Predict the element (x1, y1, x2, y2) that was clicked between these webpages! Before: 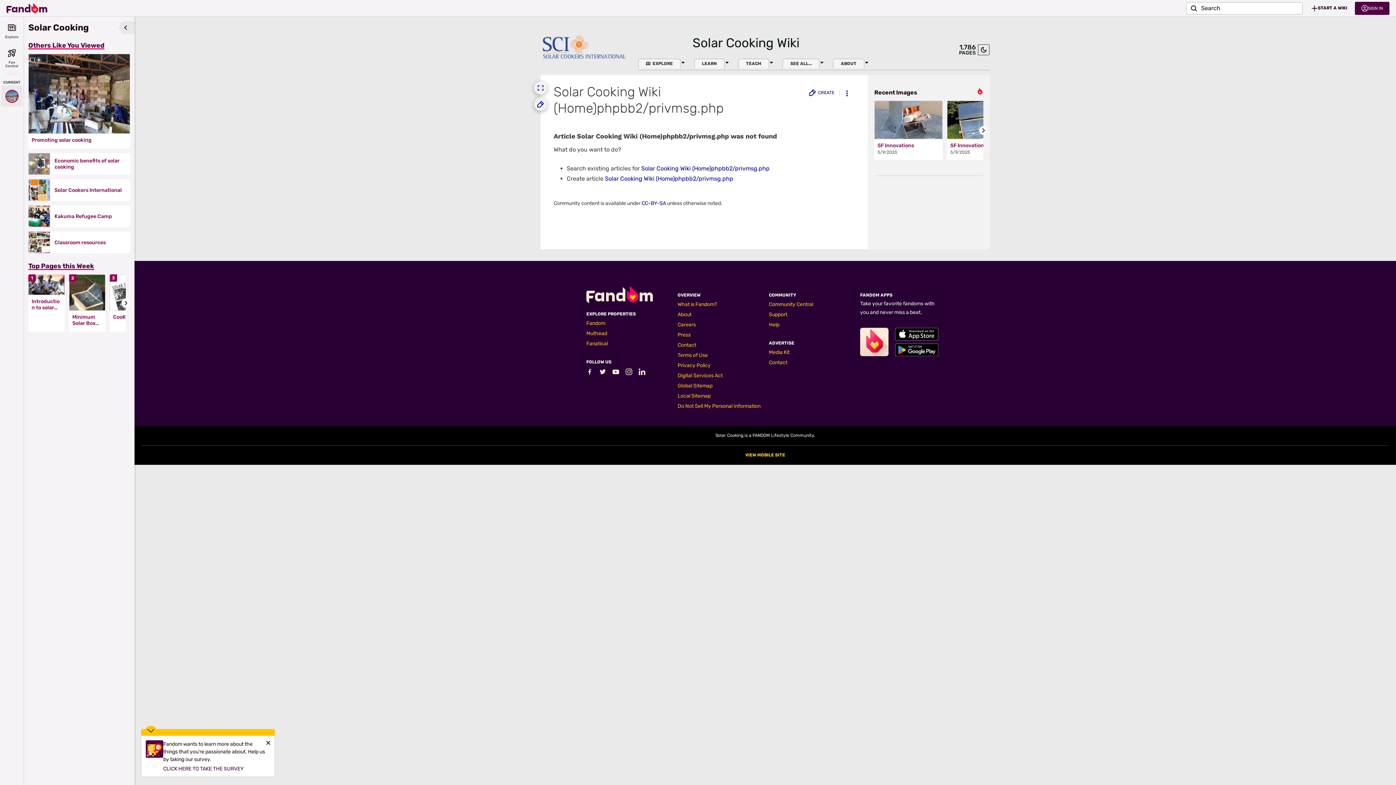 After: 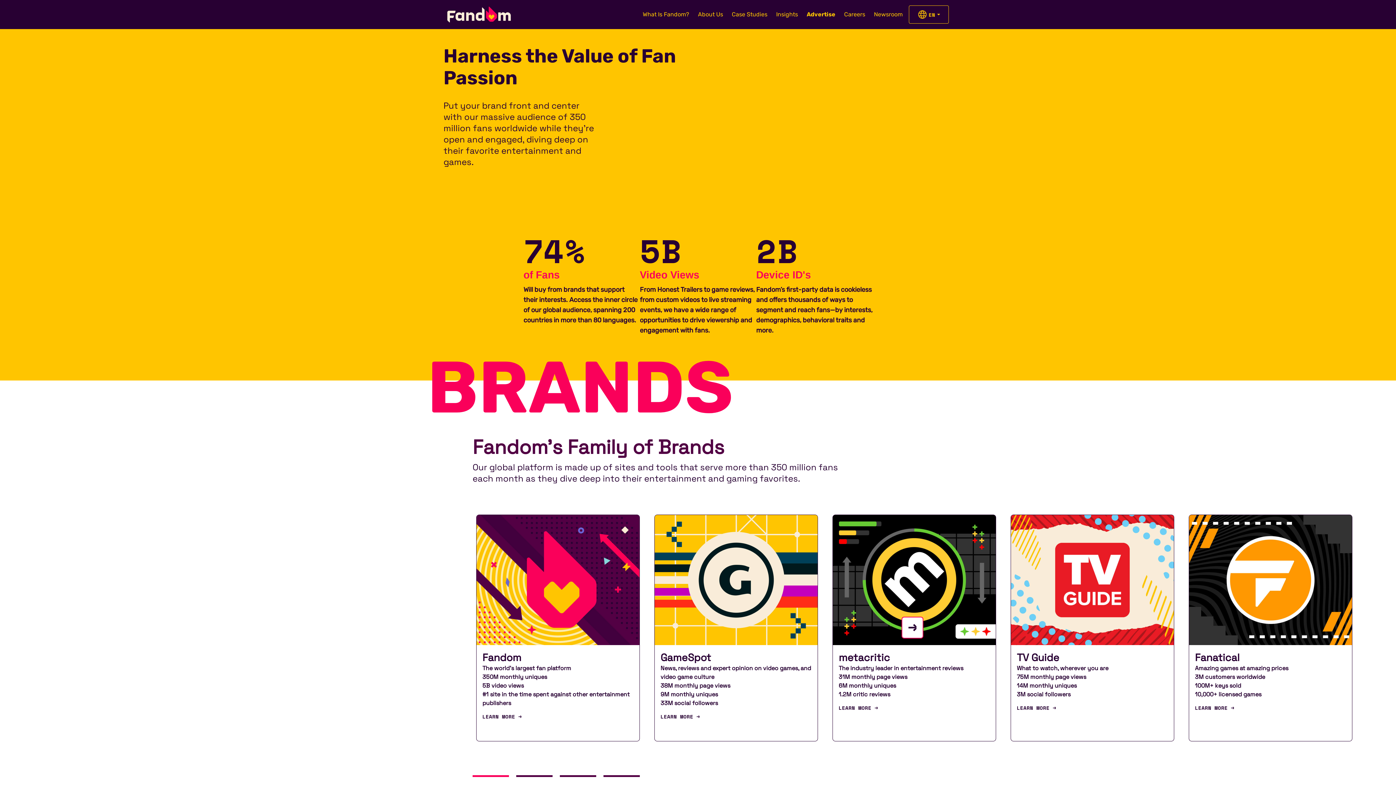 Action: label: Contact bbox: (769, 359, 787, 365)